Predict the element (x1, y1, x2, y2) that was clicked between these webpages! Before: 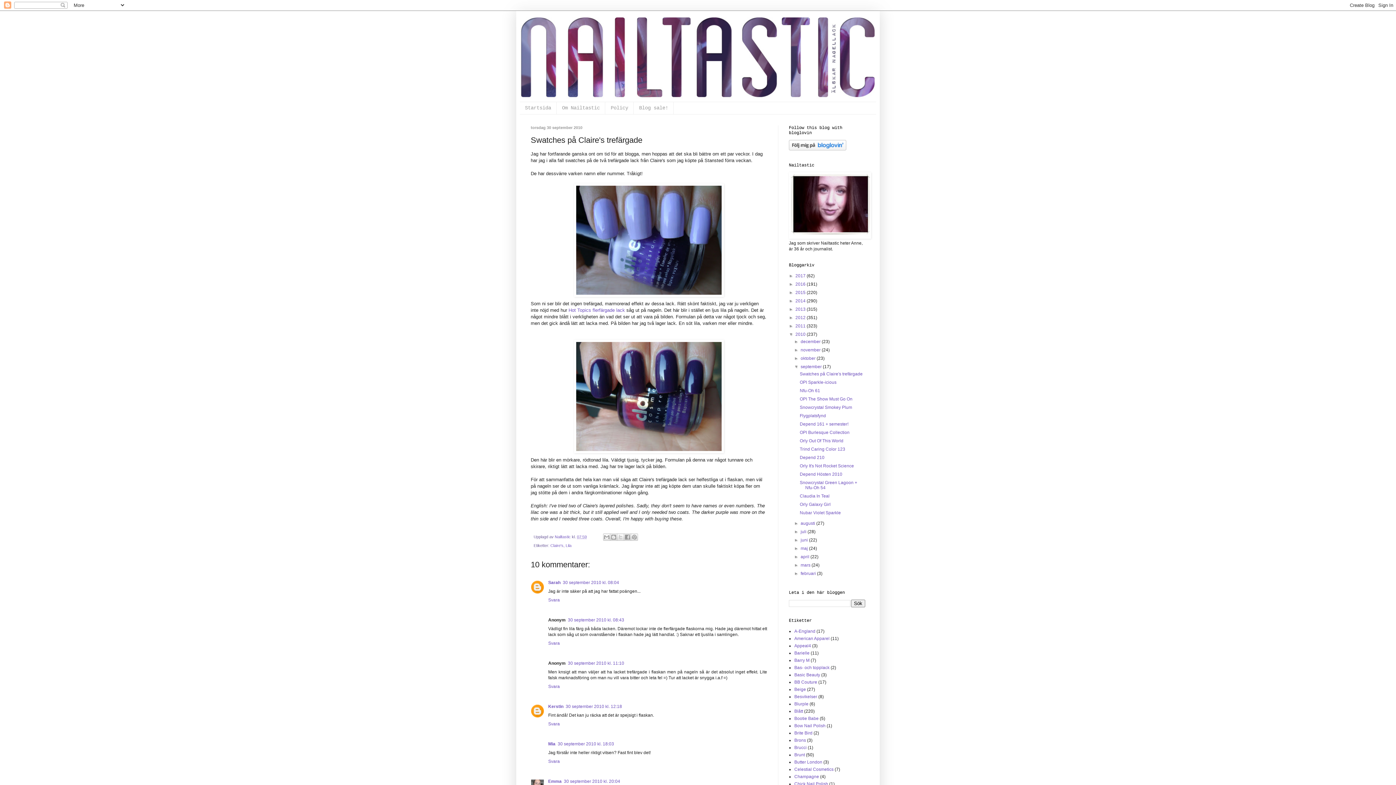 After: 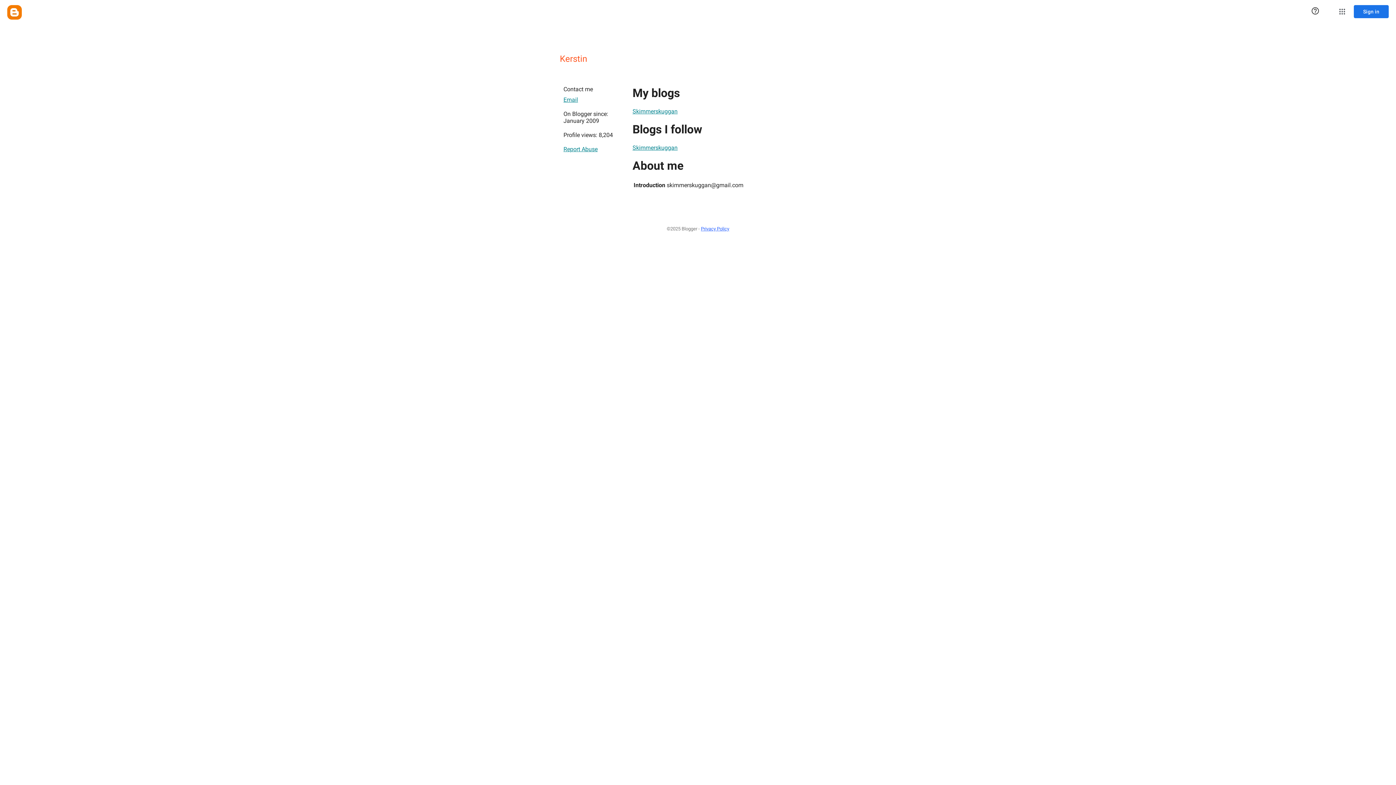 Action: bbox: (548, 704, 563, 709) label: Kerstin